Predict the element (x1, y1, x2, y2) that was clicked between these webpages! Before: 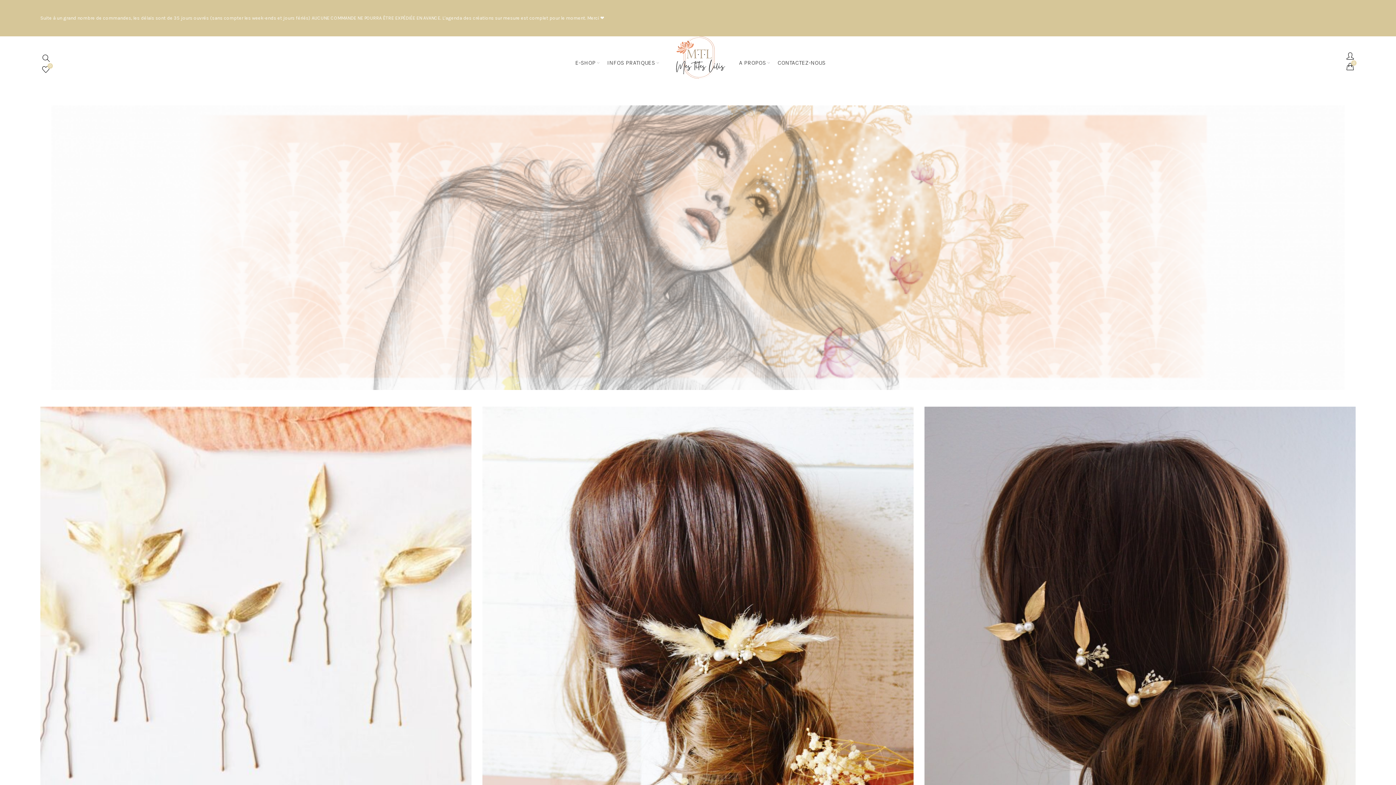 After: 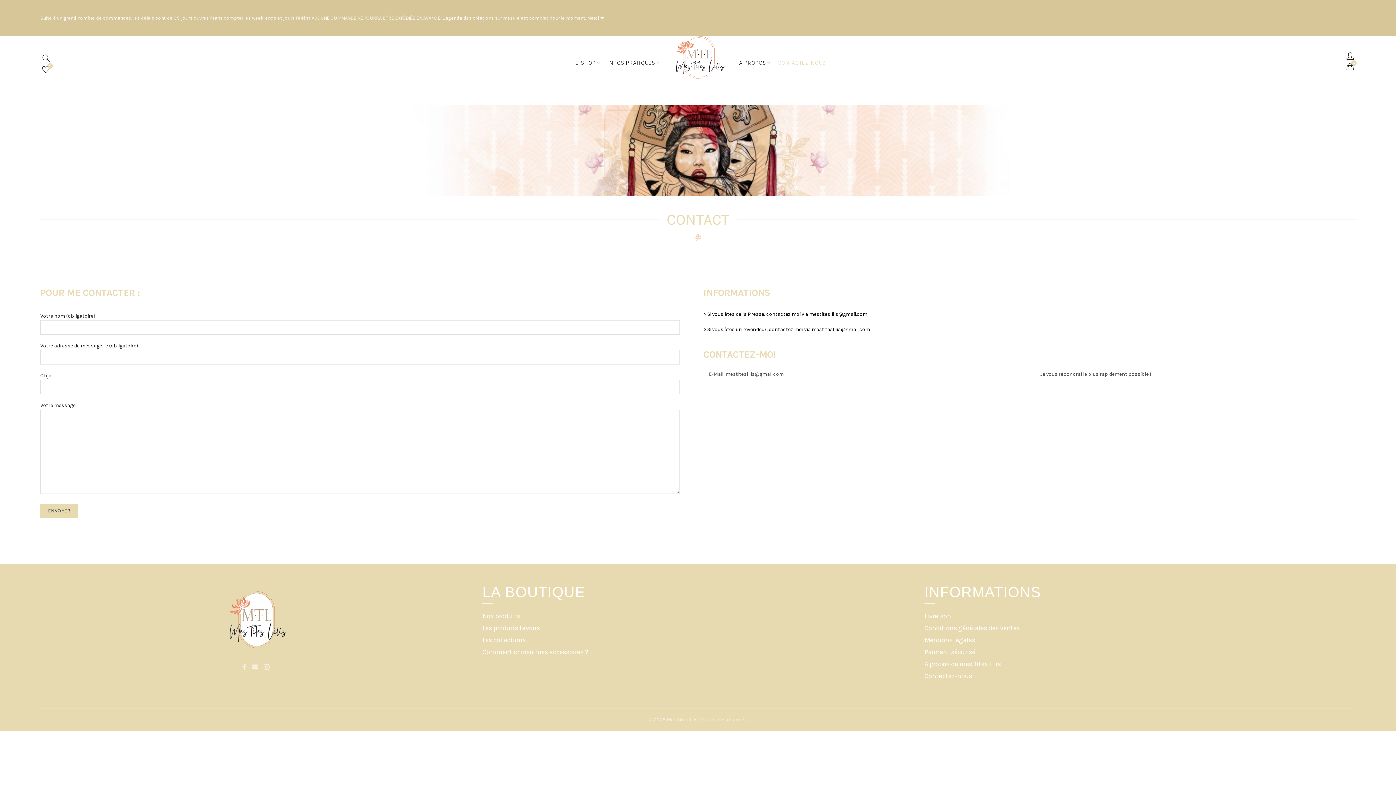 Action: bbox: (773, 55, 830, 70) label: CONTACTEZ-NOUS